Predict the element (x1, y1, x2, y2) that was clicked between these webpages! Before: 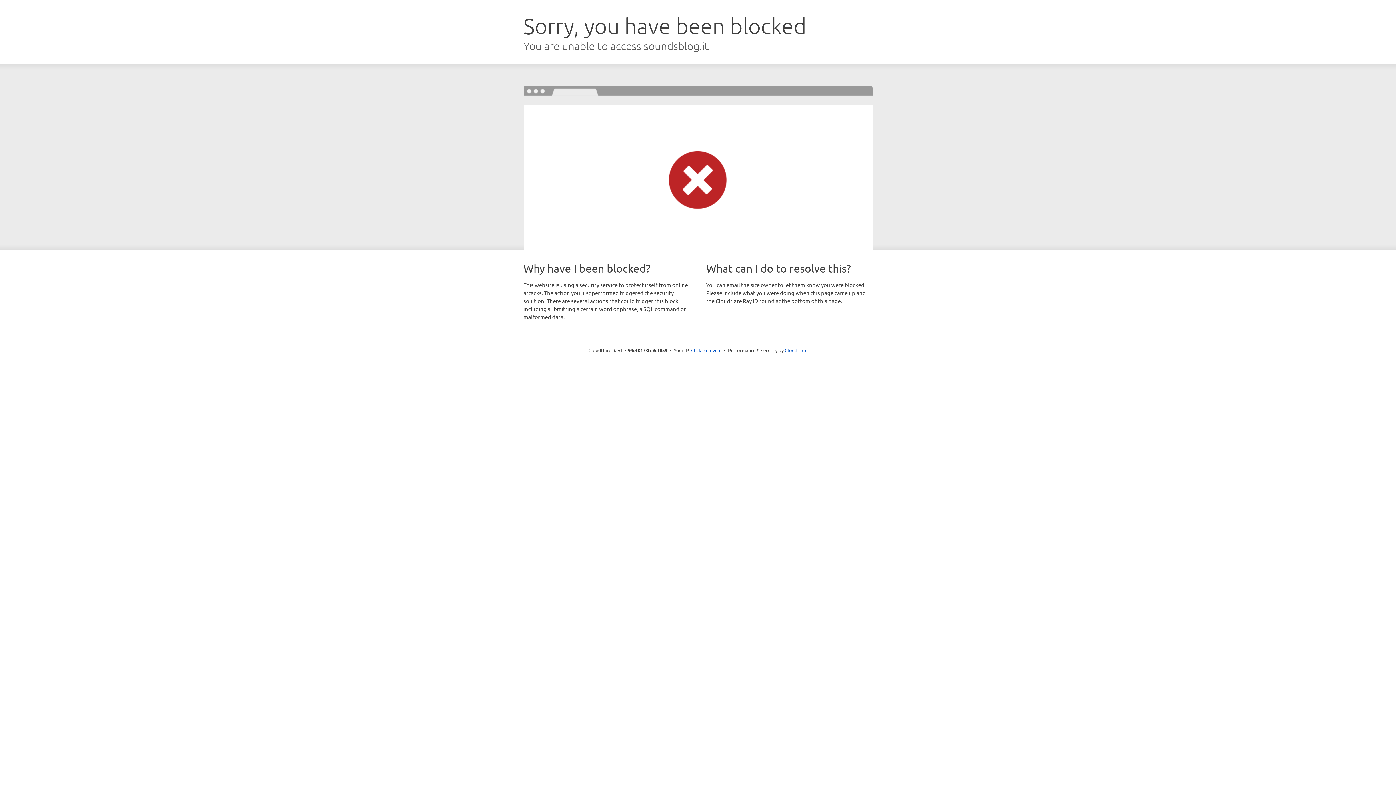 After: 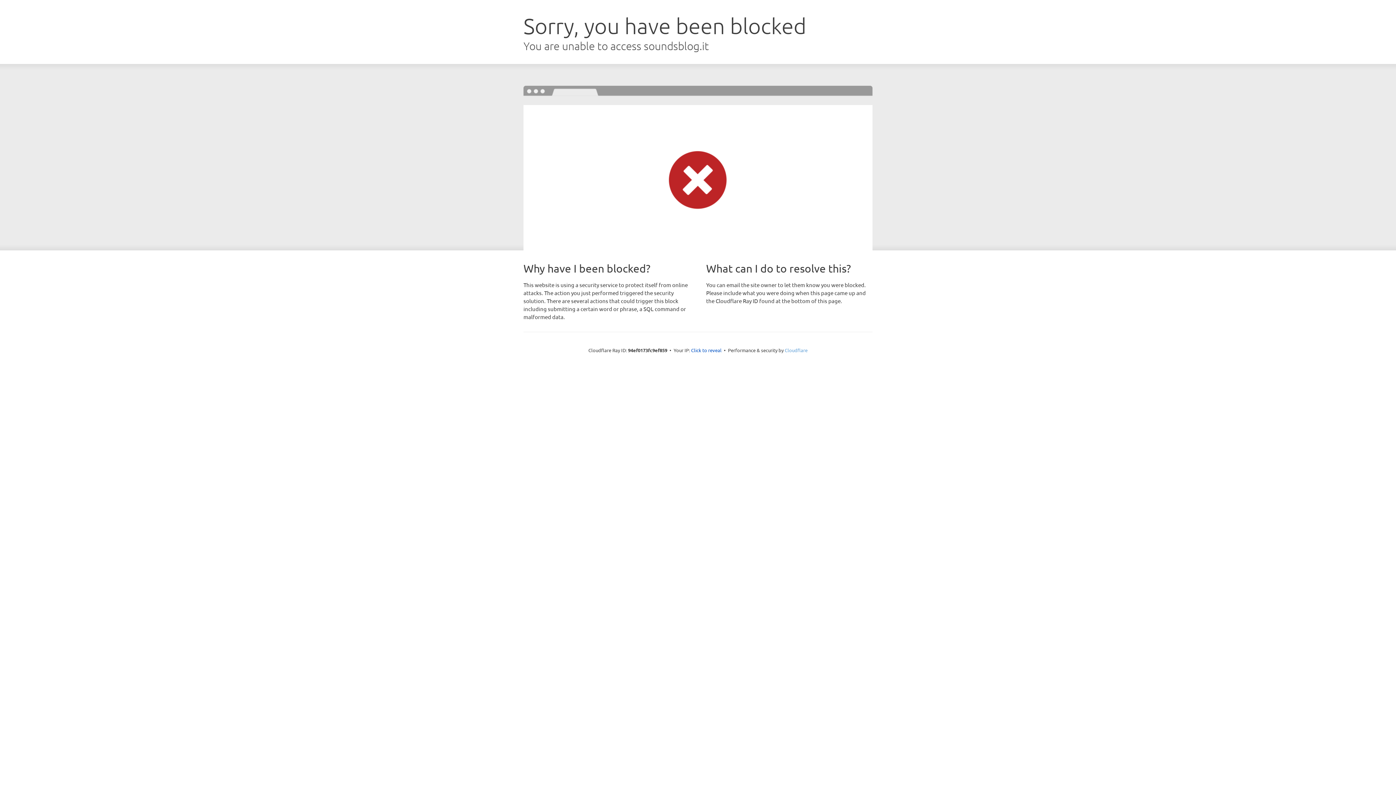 Action: label: Cloudflare bbox: (784, 347, 807, 353)